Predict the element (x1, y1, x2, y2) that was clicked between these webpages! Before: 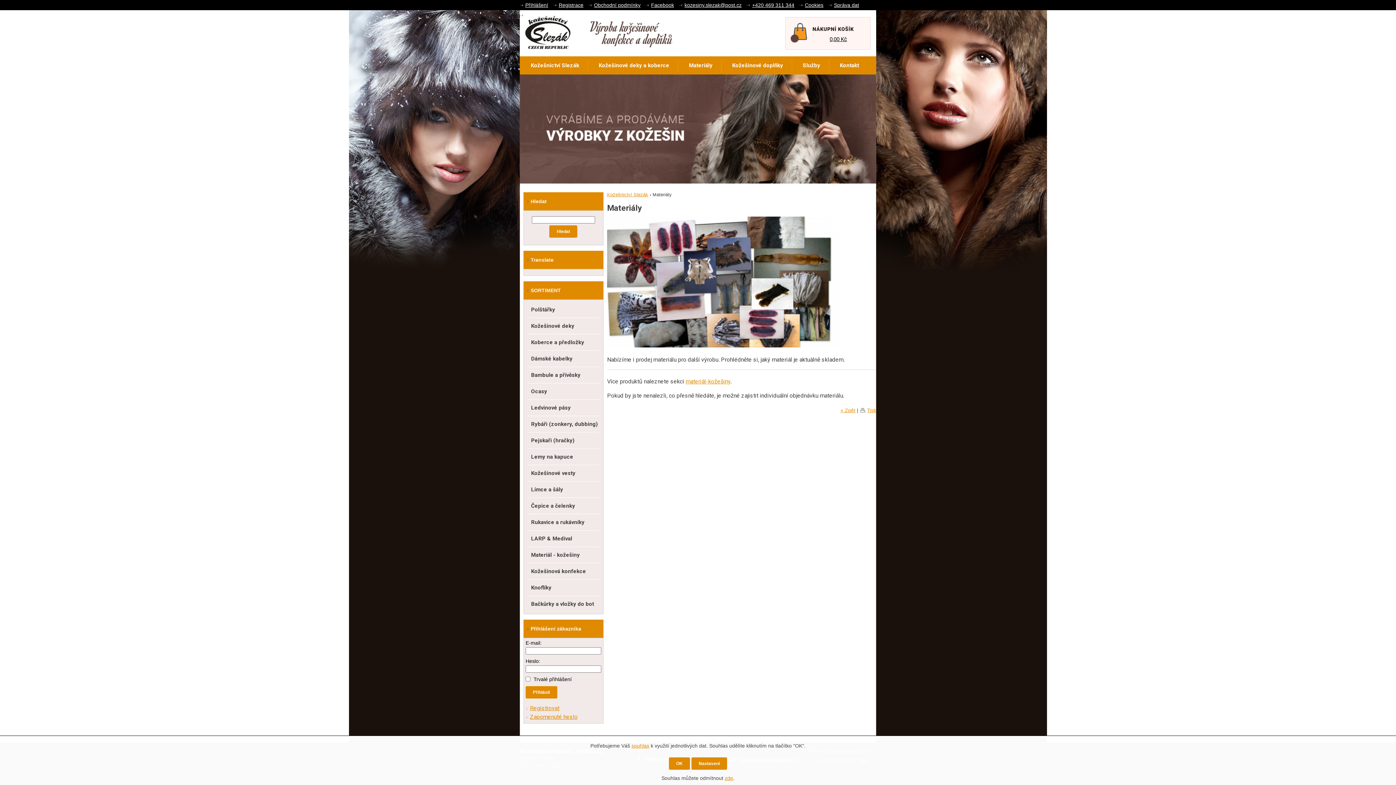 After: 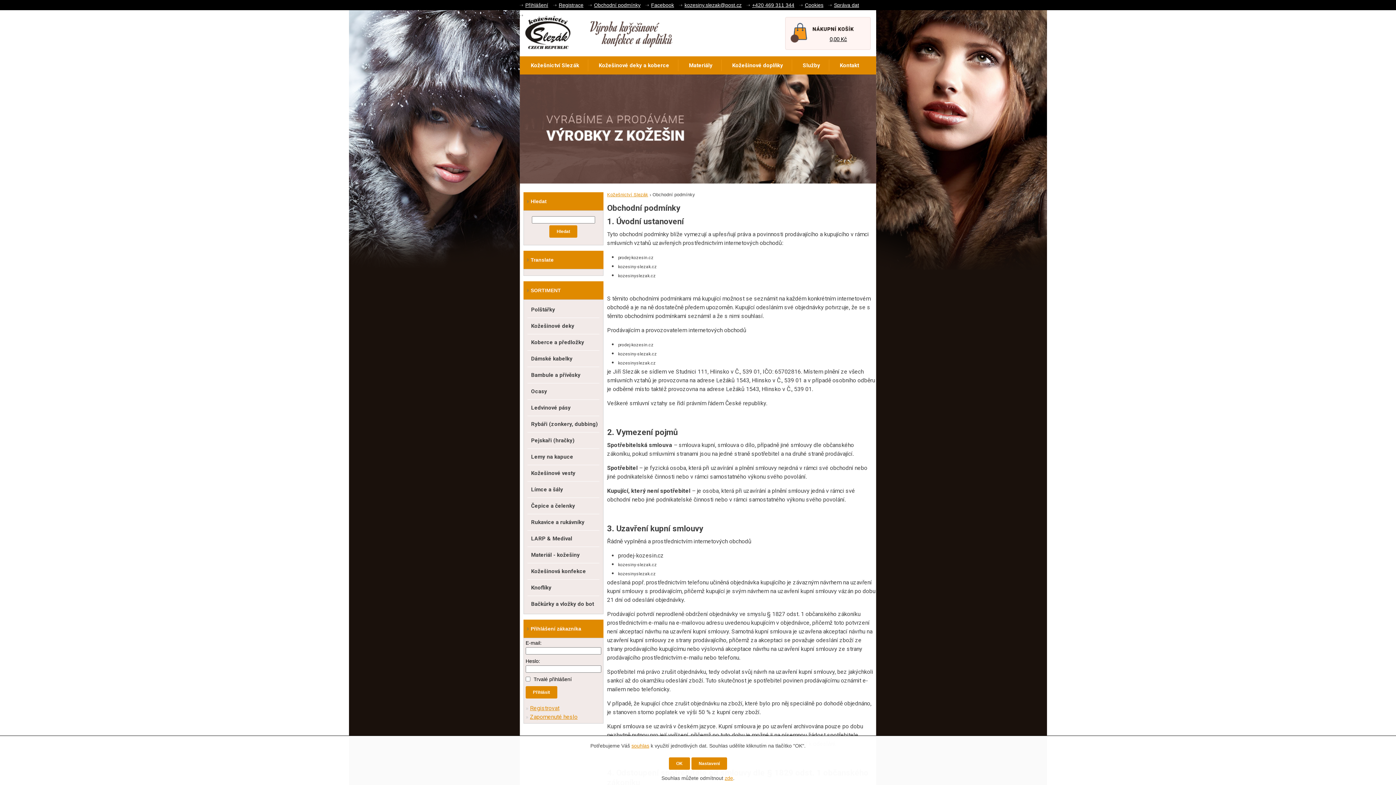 Action: bbox: (588, 2, 640, 8) label: Obchodní podmínky